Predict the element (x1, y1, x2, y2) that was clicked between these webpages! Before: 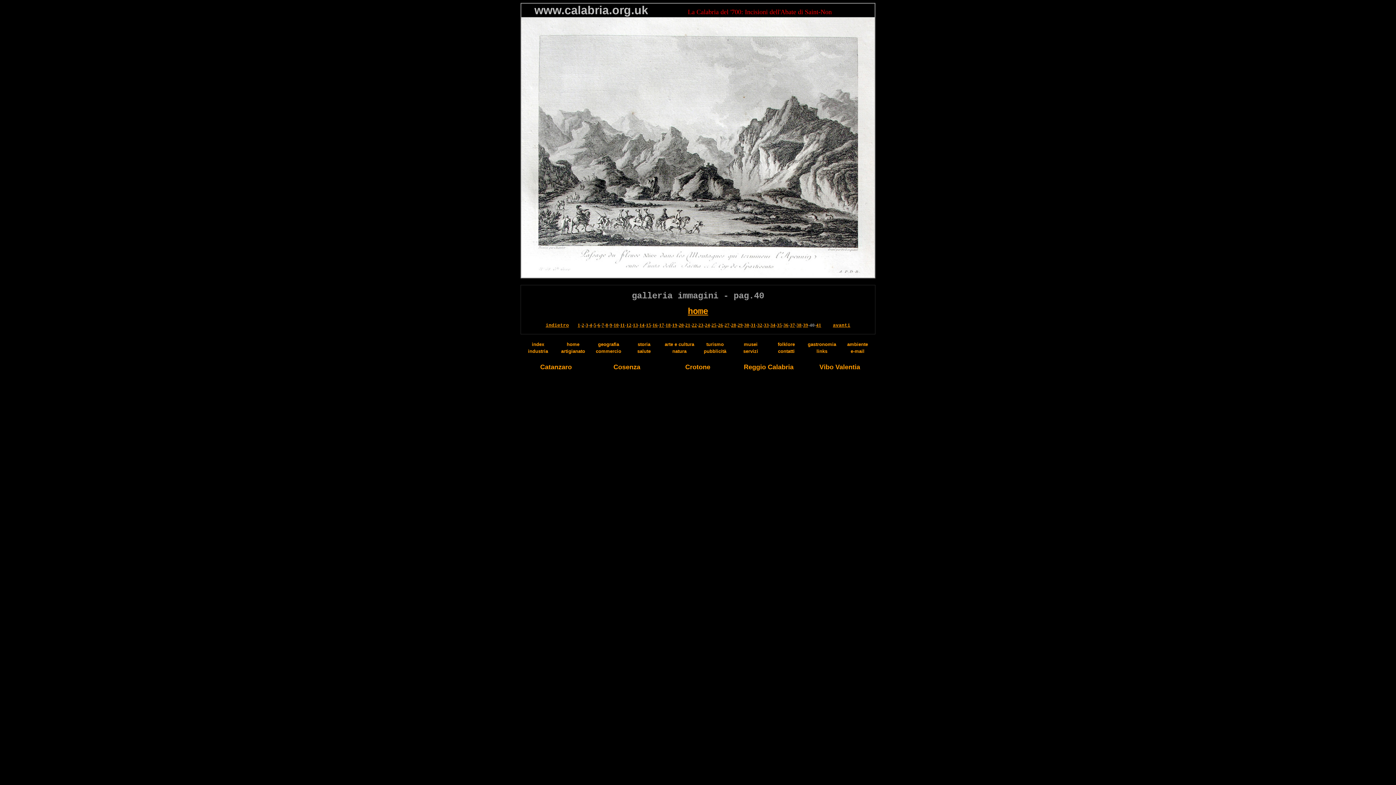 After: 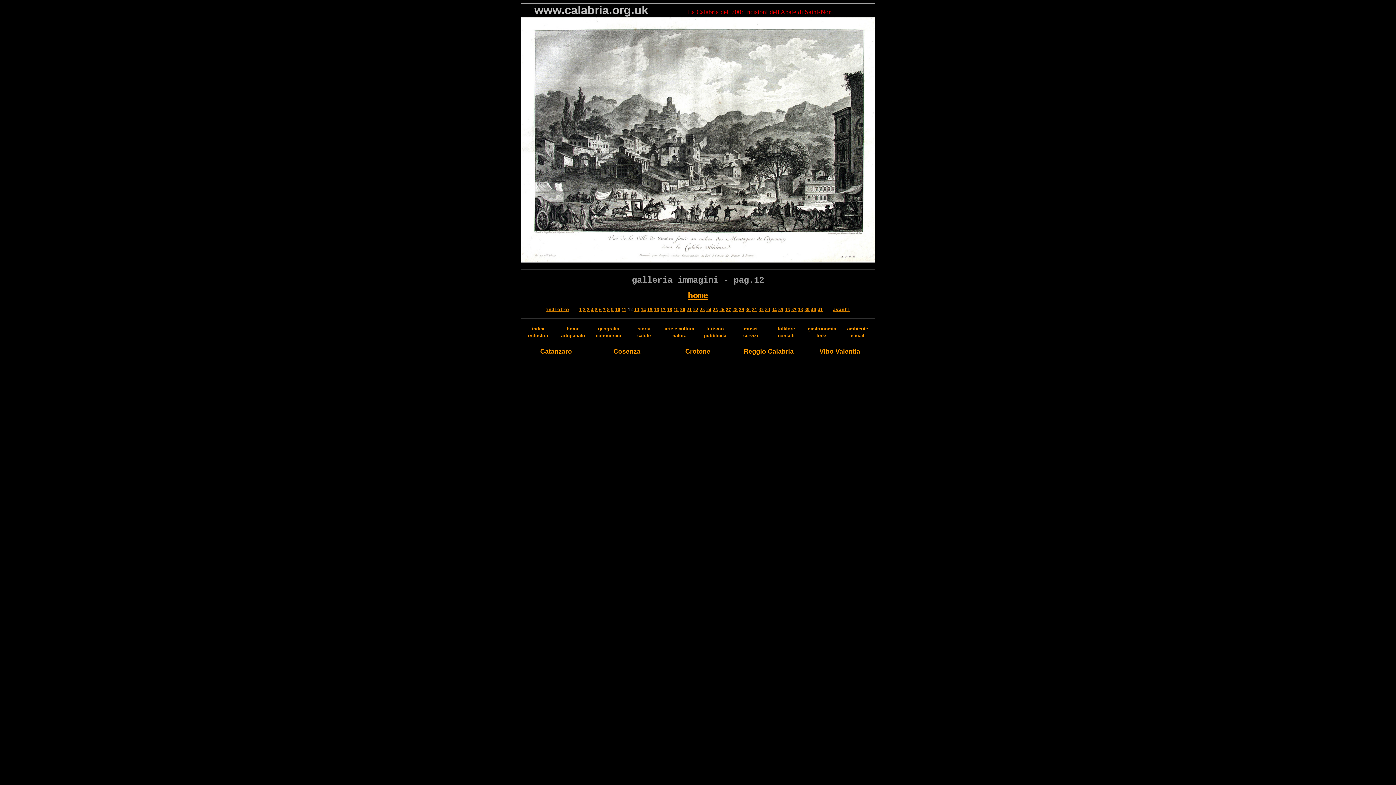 Action: label: 12 bbox: (626, 322, 631, 328)